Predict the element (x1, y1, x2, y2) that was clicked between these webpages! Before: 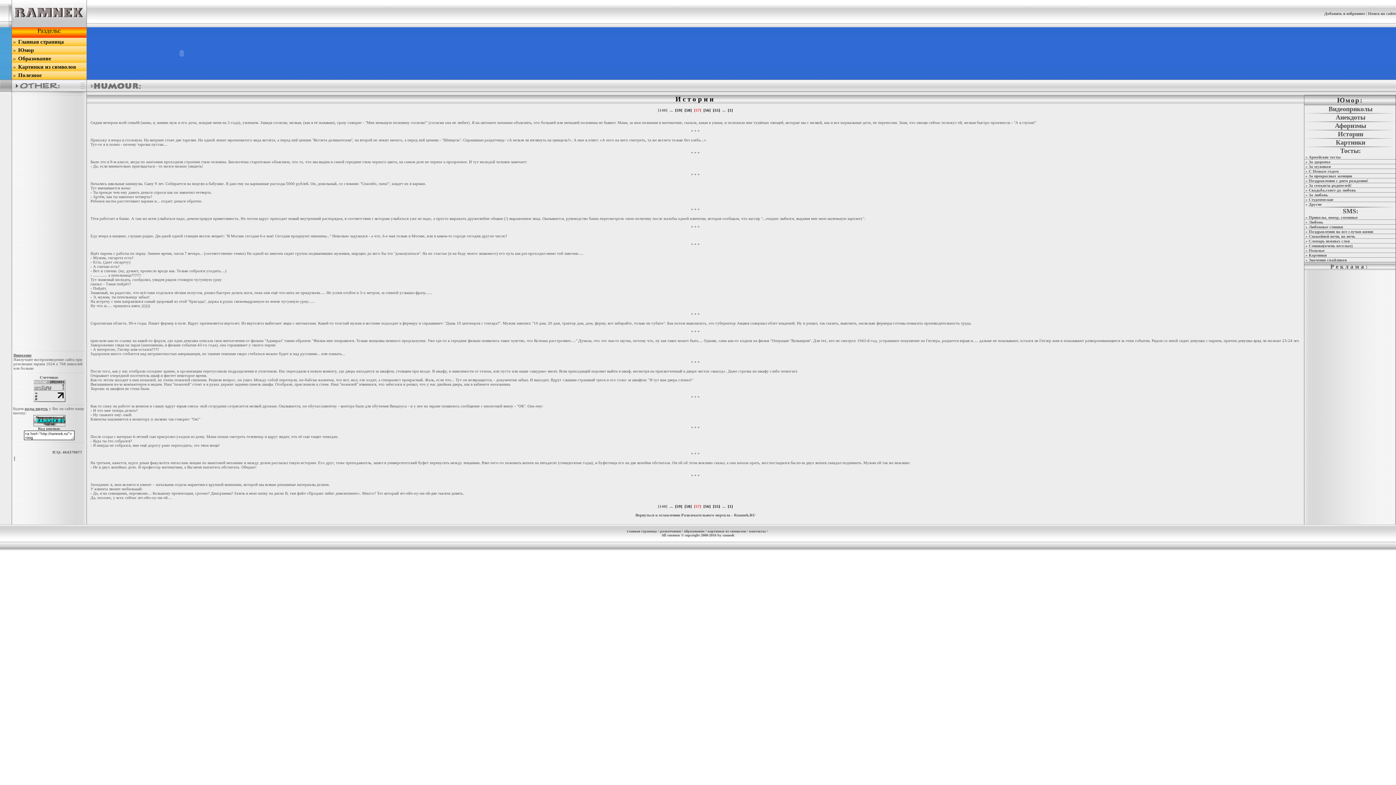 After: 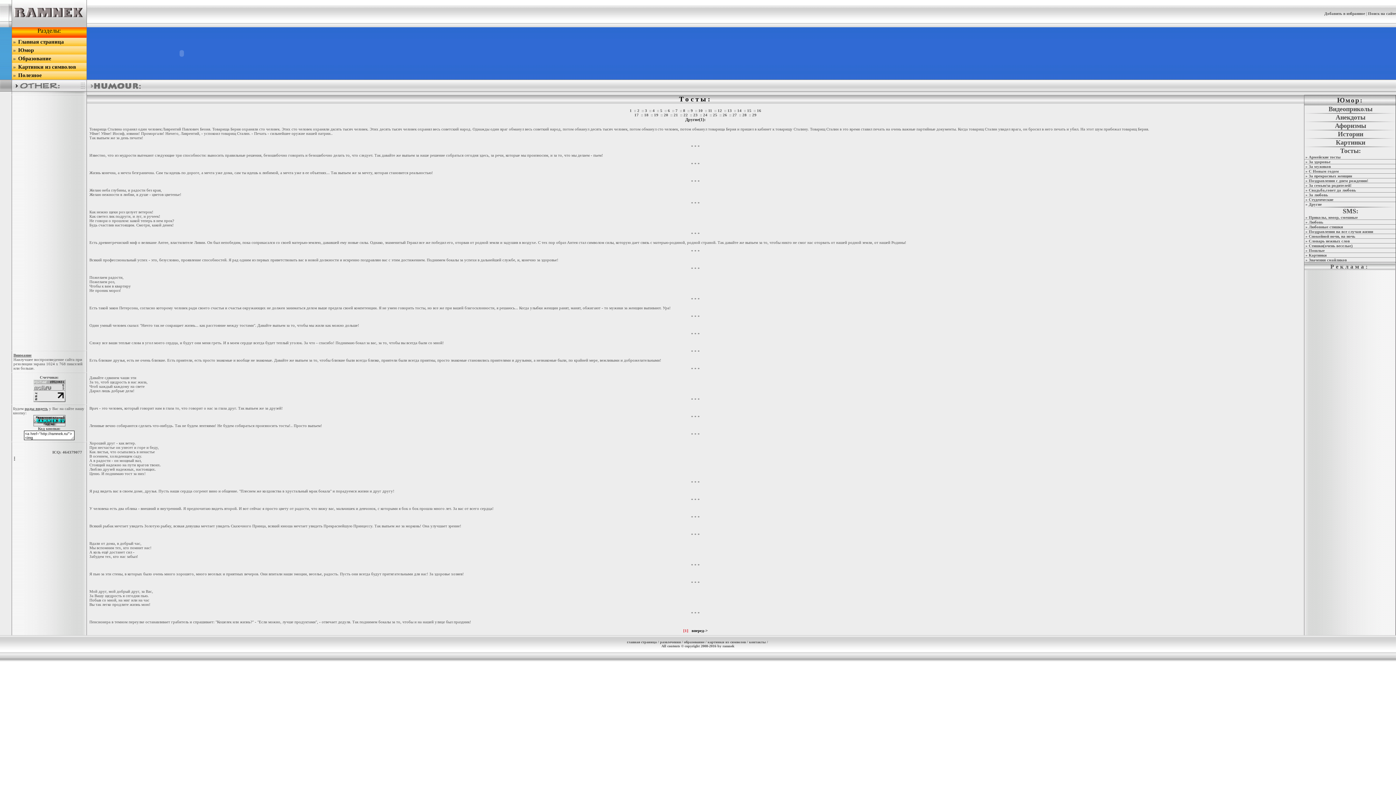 Action: label: Другие bbox: (1309, 202, 1322, 206)